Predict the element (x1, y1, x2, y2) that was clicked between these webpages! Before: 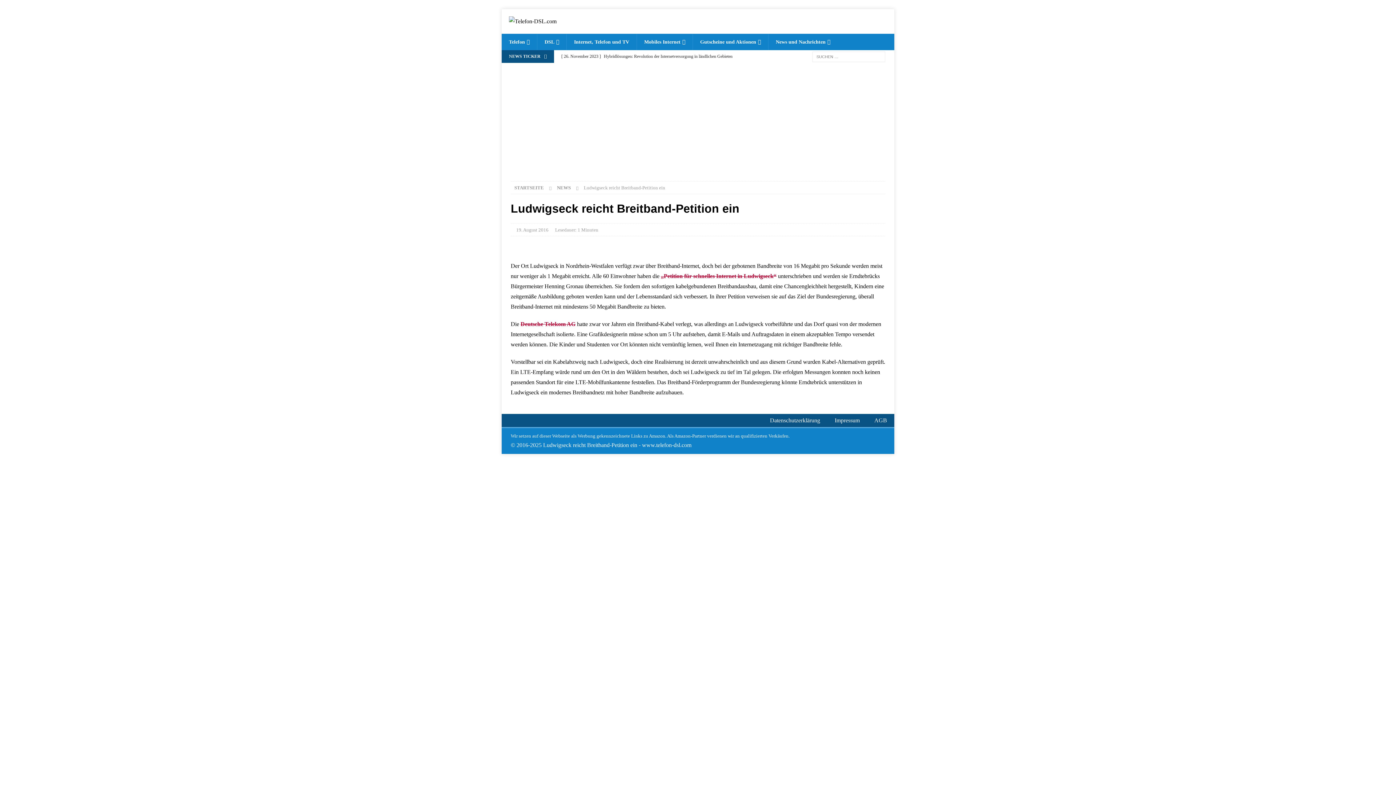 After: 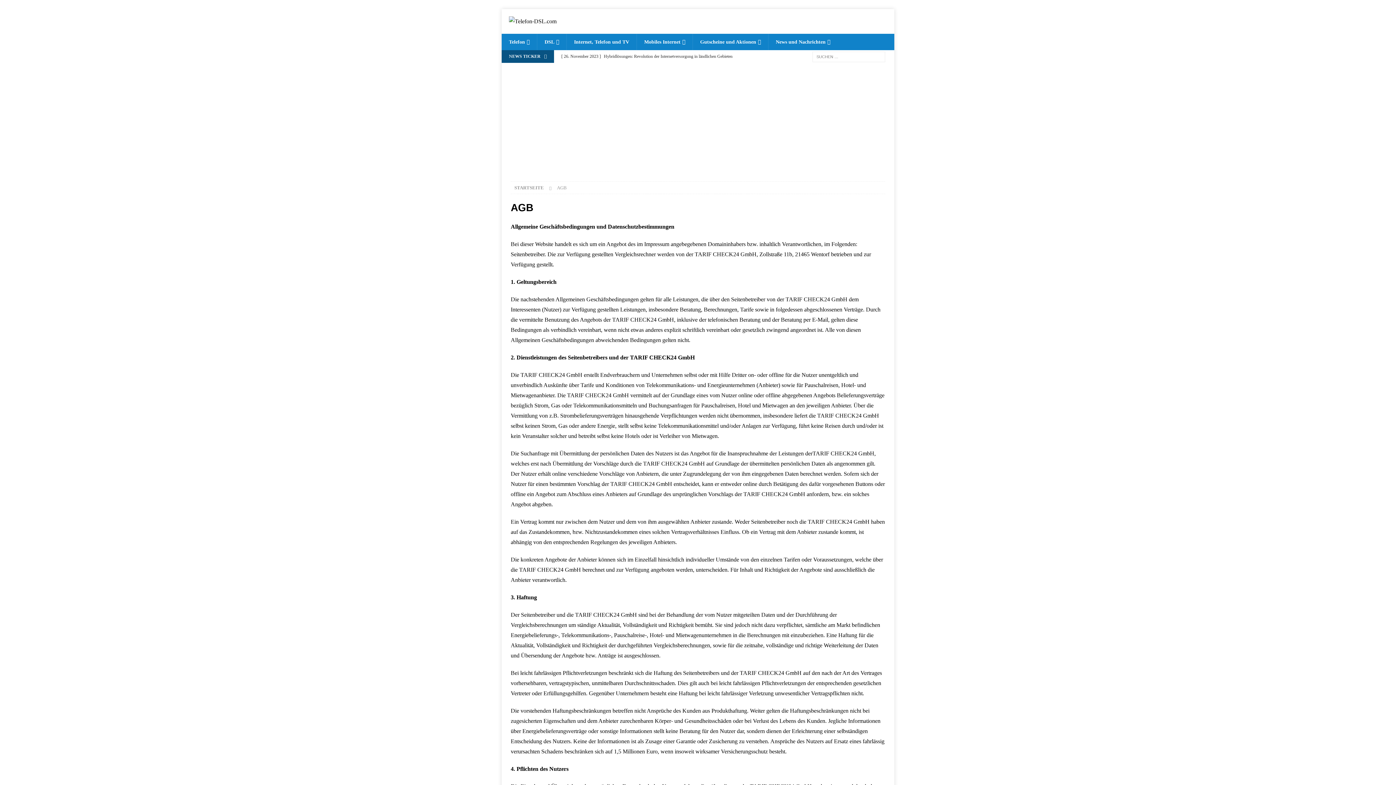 Action: bbox: (867, 414, 894, 427) label: AGB